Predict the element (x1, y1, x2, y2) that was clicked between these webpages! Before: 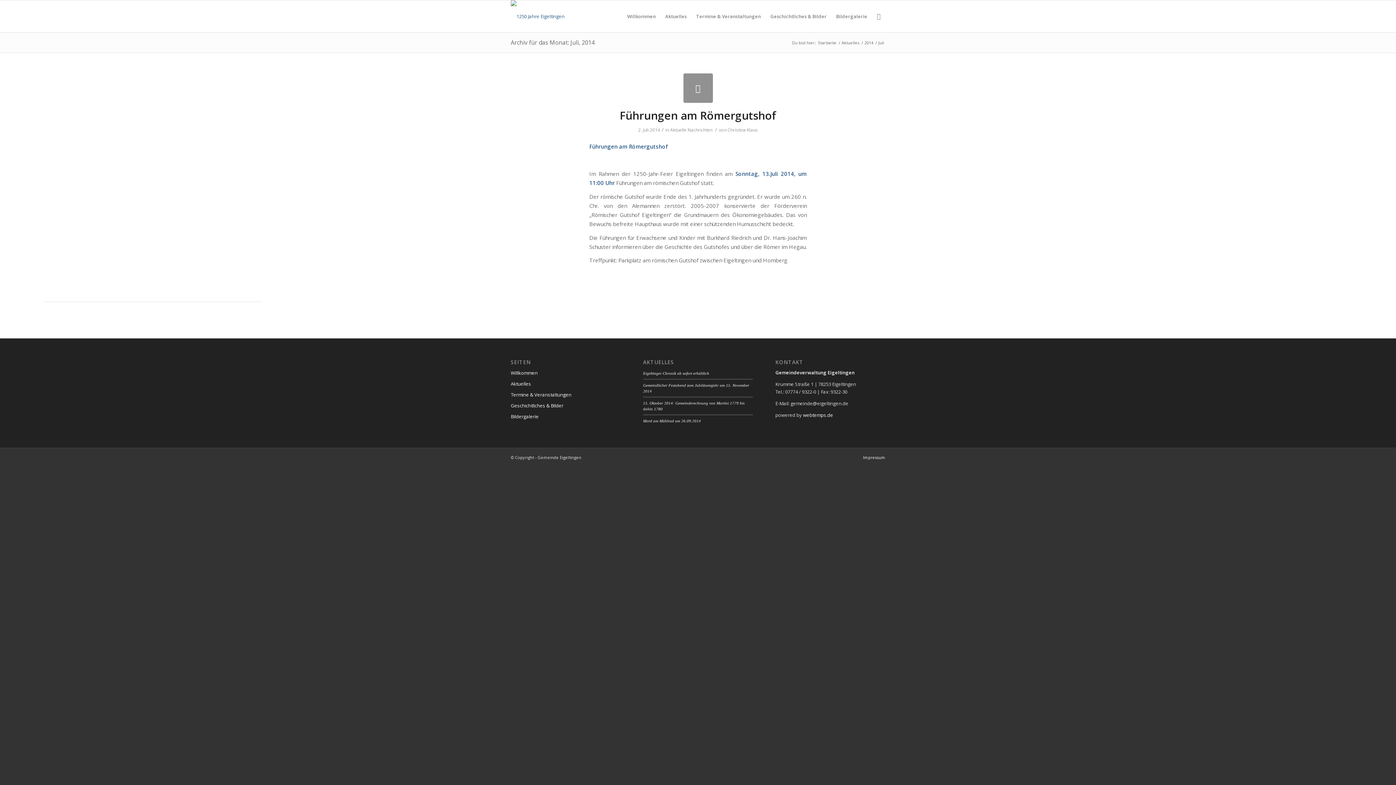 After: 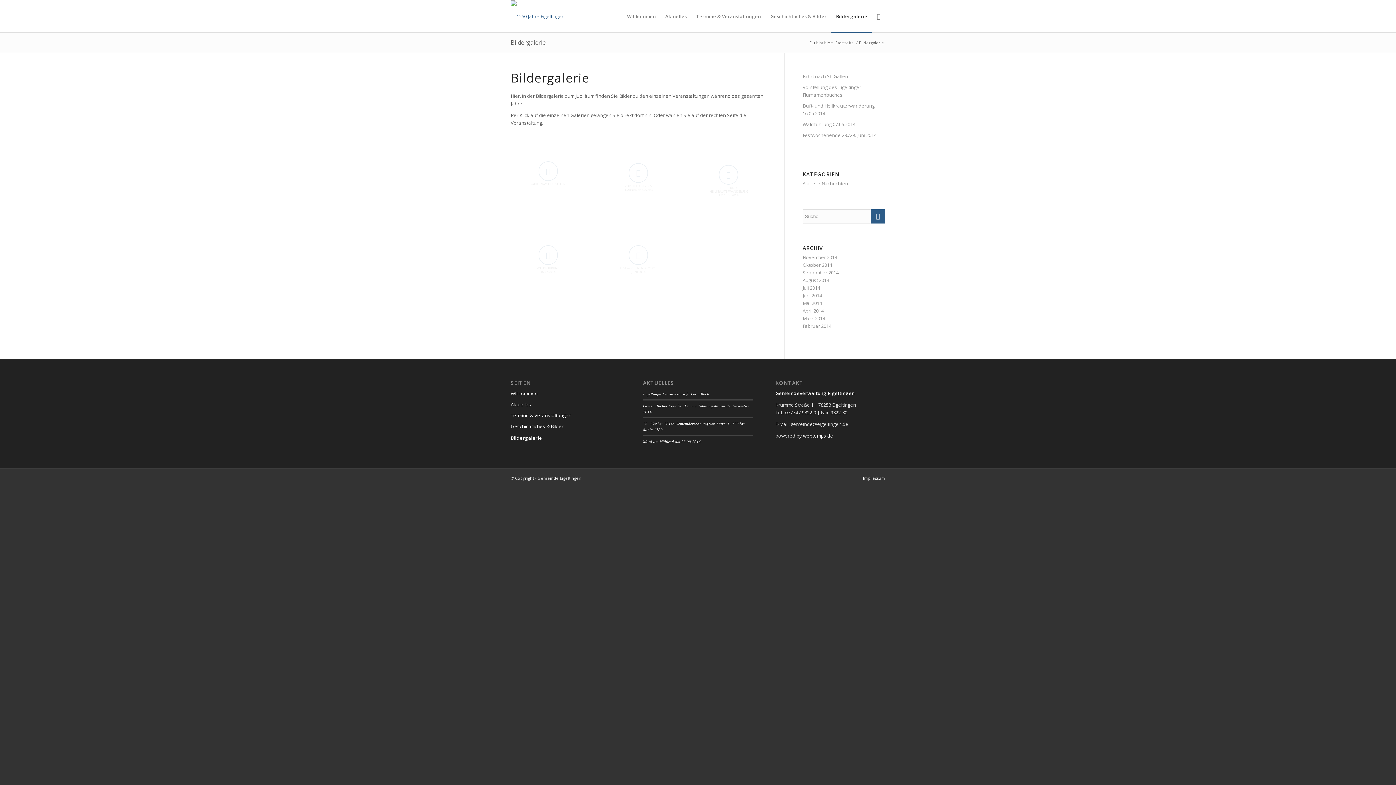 Action: label: Bildergalerie bbox: (831, 0, 872, 32)